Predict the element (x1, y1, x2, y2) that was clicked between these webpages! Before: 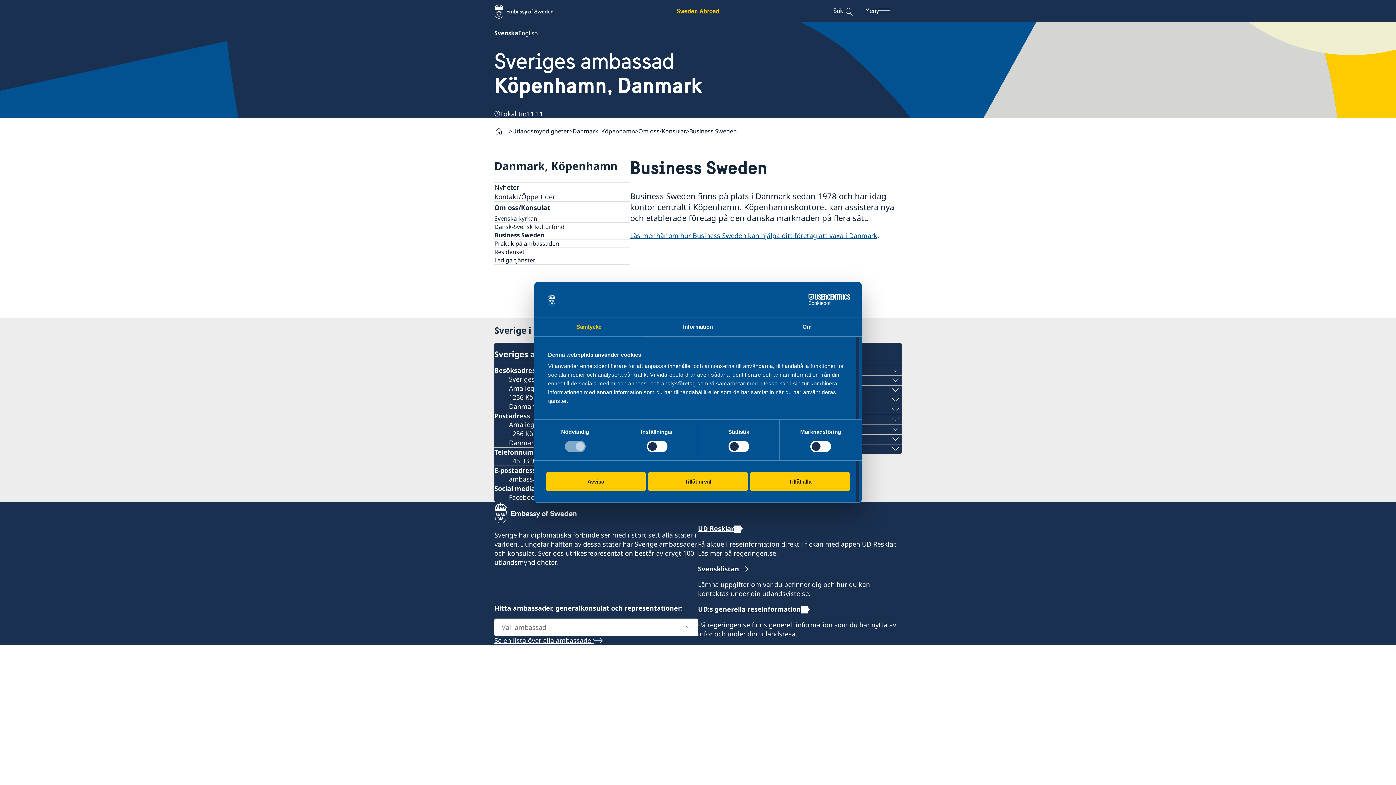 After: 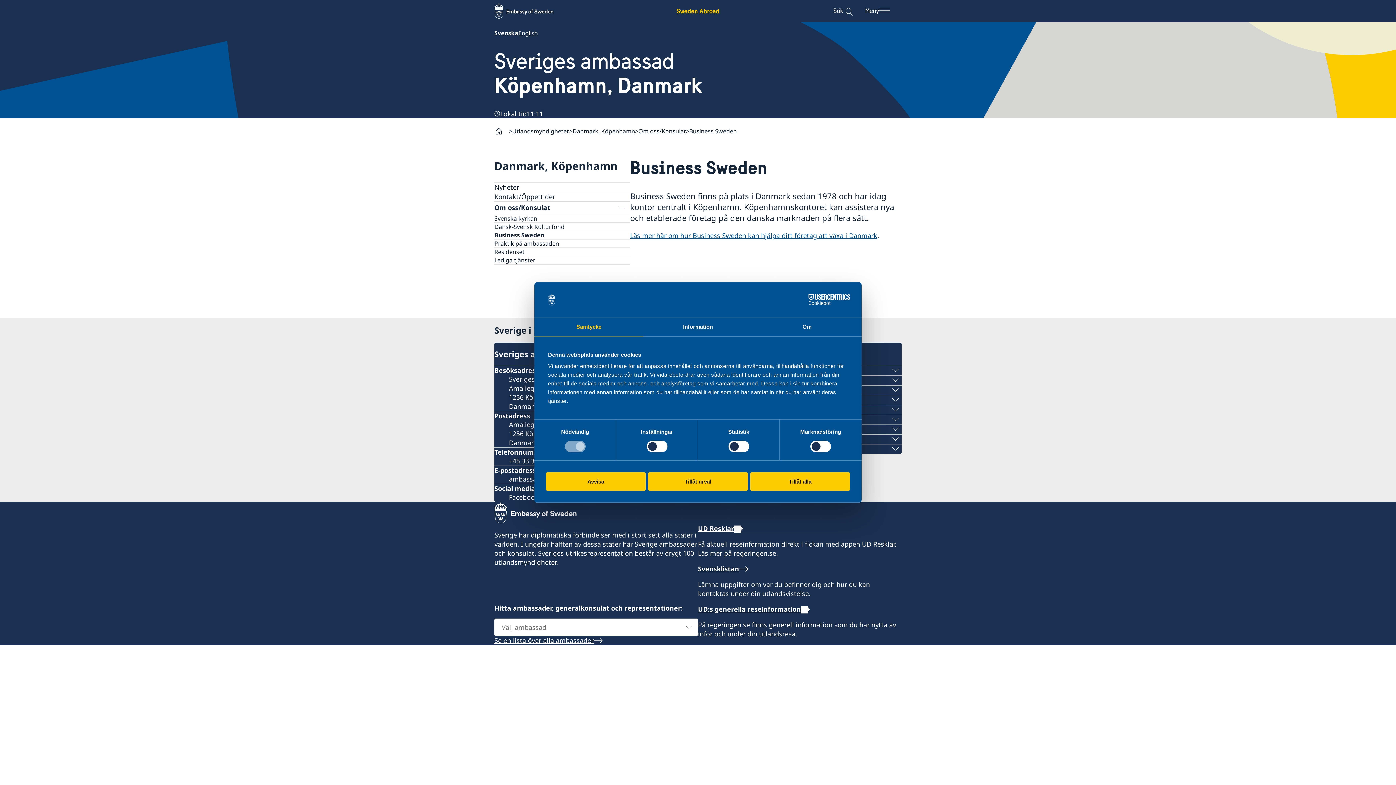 Action: bbox: (534, 317, 643, 336) label: Samtycke